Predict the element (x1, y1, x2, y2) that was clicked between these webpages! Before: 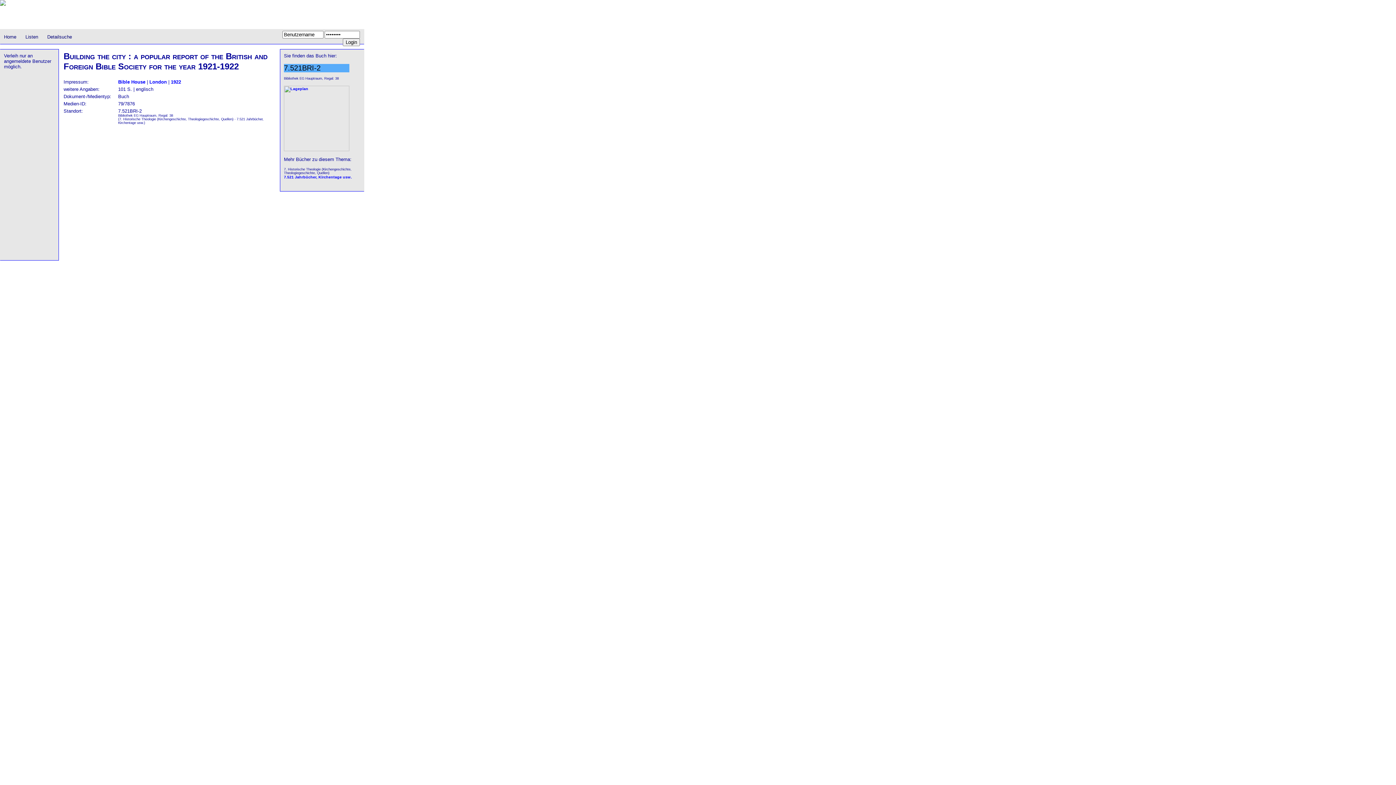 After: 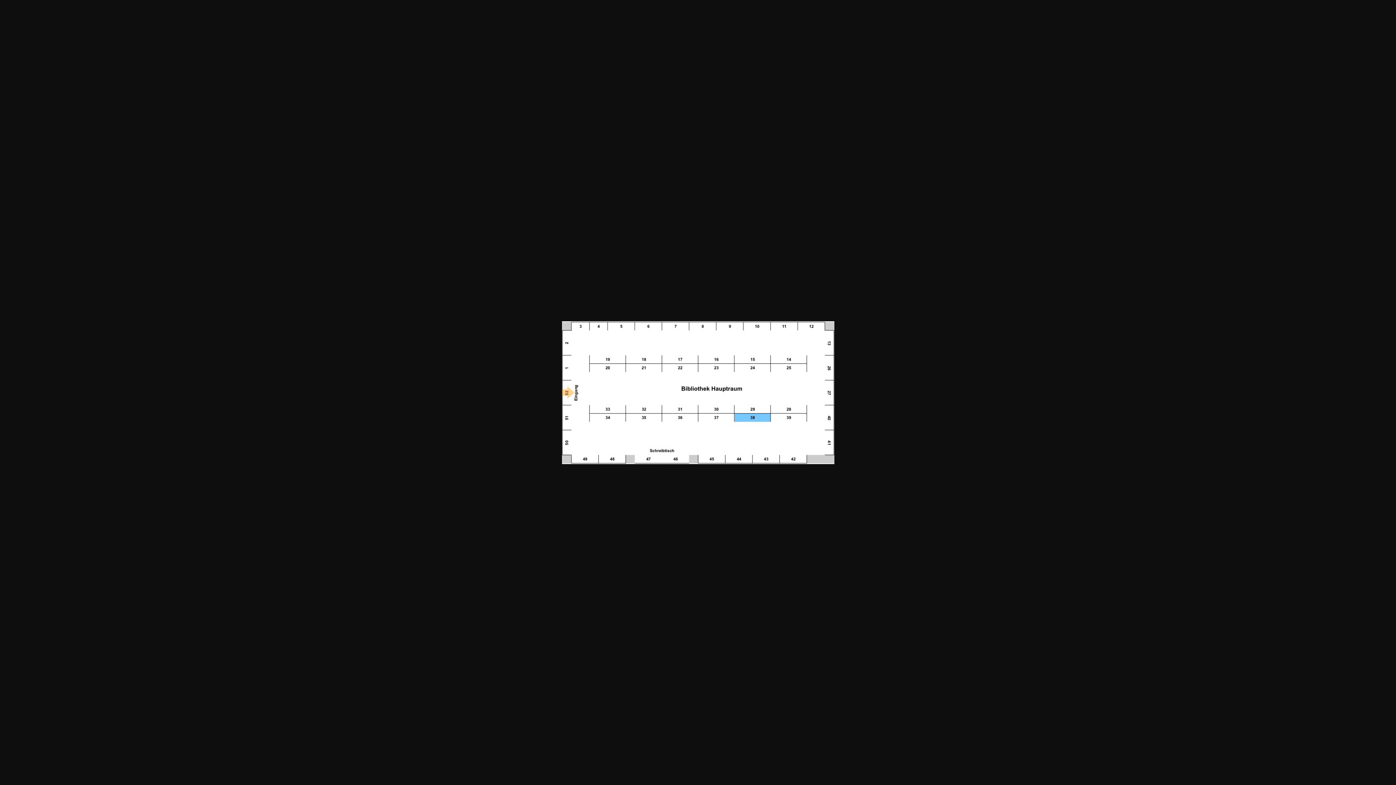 Action: bbox: (284, 147, 349, 152)